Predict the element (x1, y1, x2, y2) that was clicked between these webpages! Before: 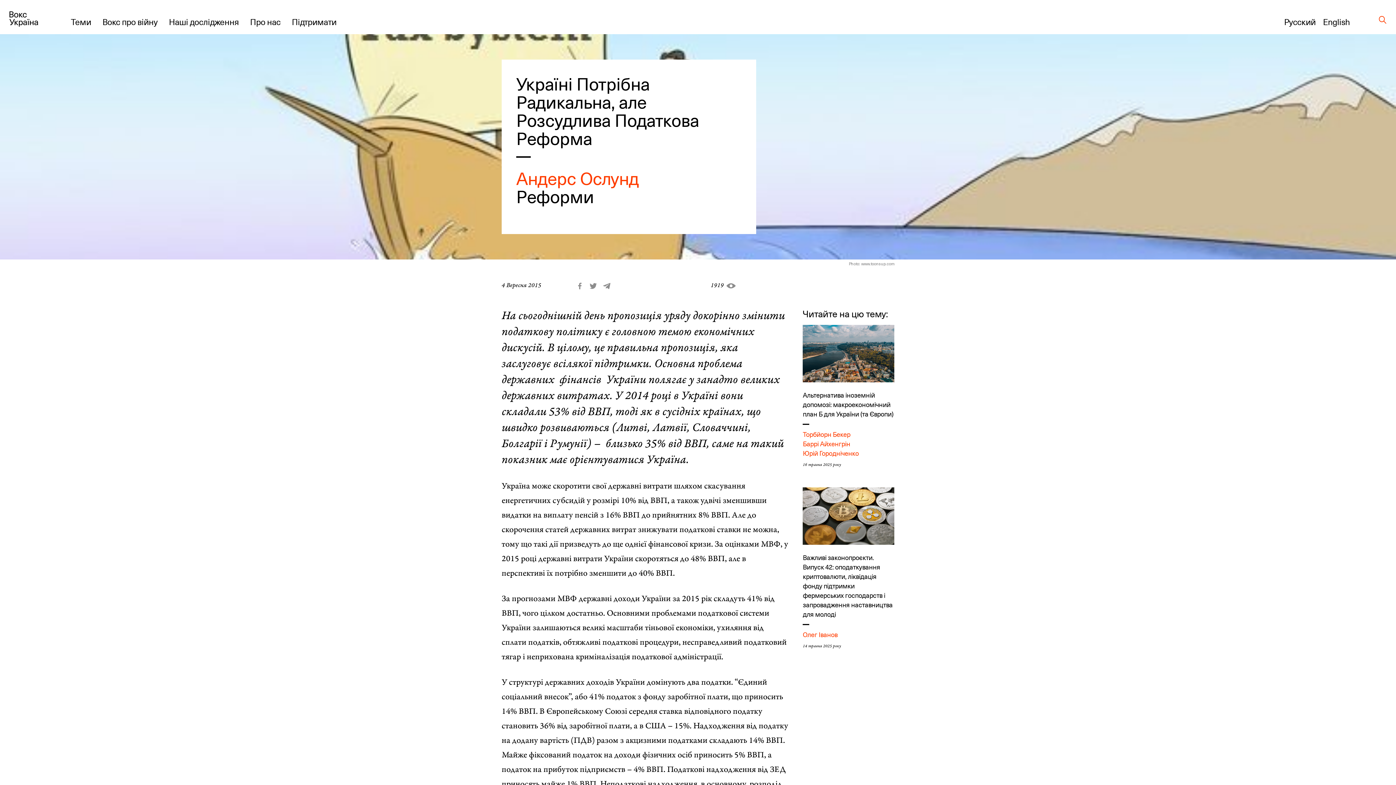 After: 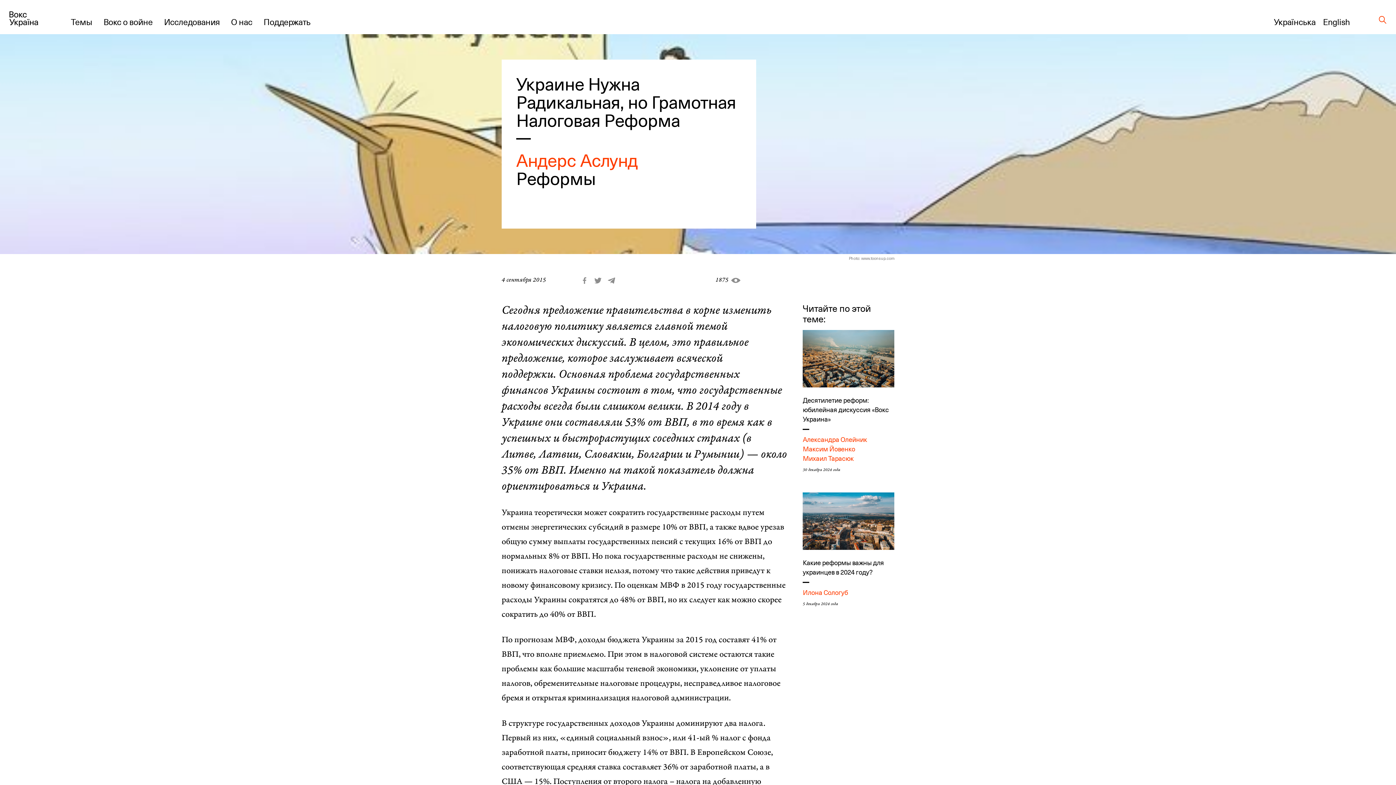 Action: bbox: (1284, 15, 1316, 28) label: Русский